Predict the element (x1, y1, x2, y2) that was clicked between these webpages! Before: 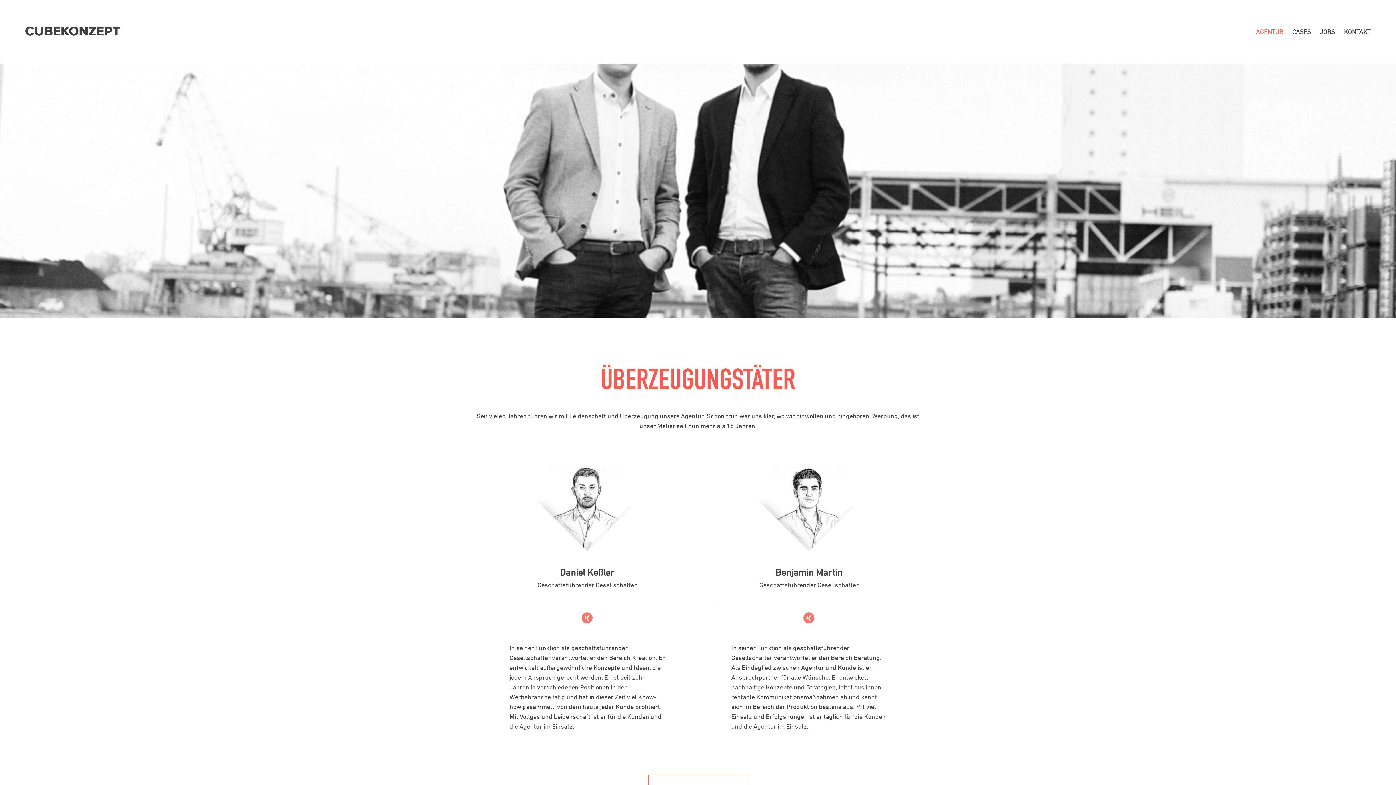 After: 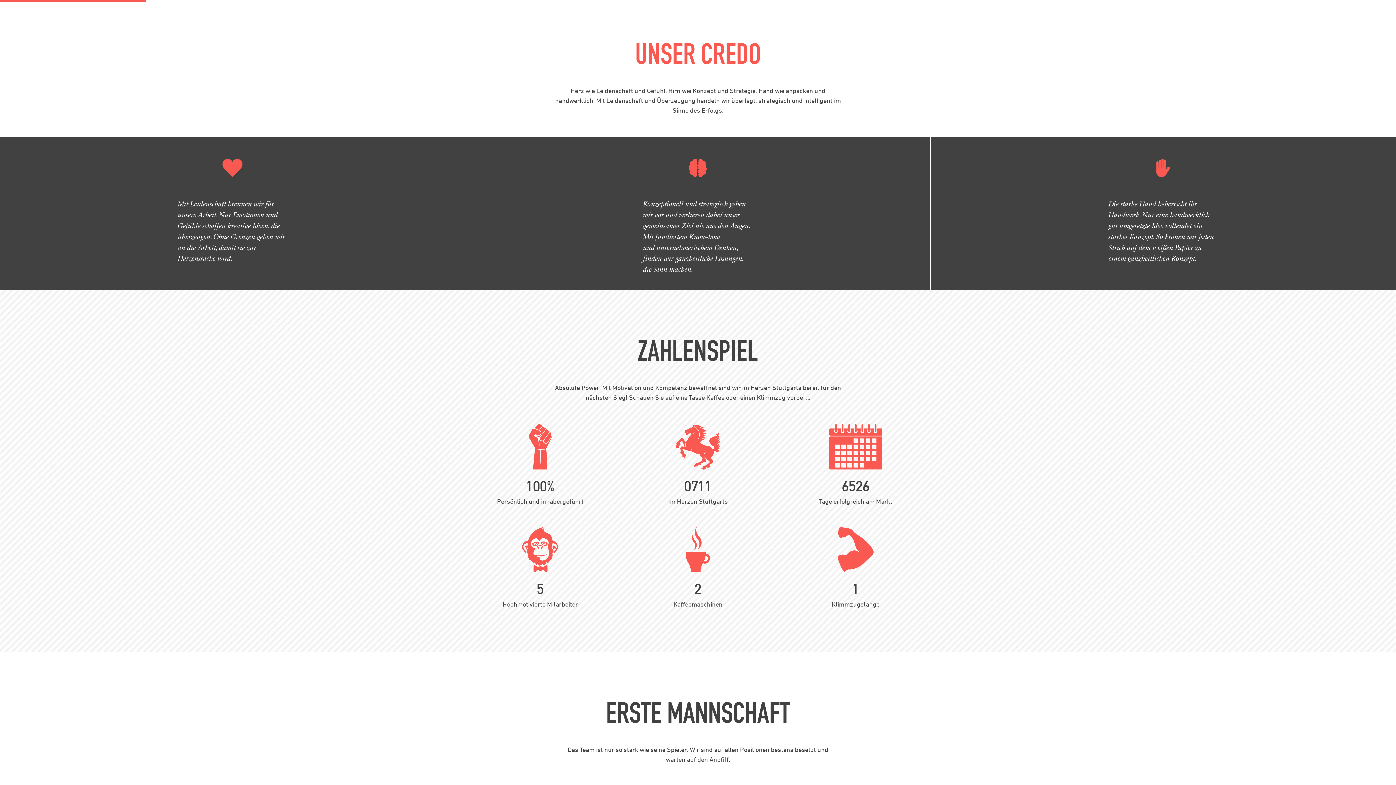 Action: label: AGENTUR bbox: (1247, 26, 1283, 36)